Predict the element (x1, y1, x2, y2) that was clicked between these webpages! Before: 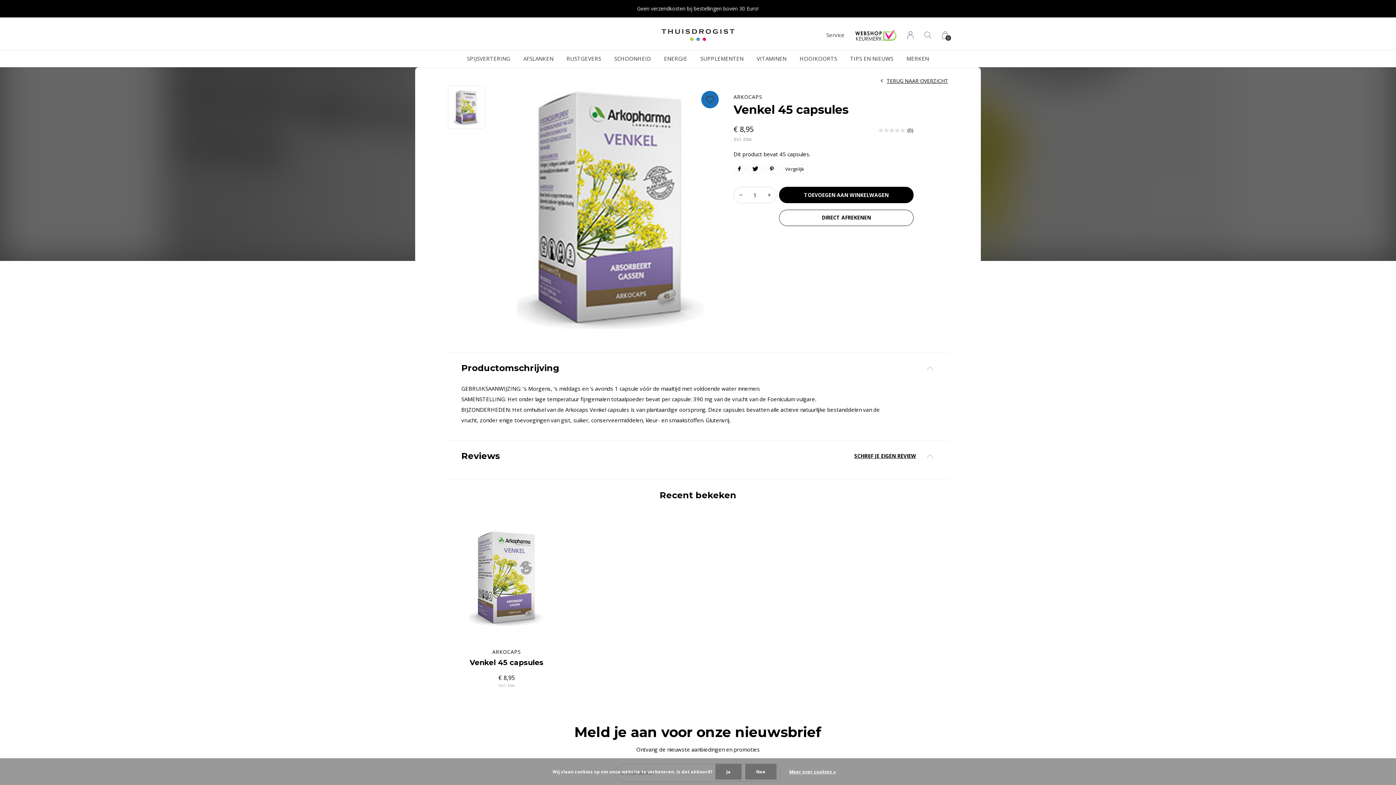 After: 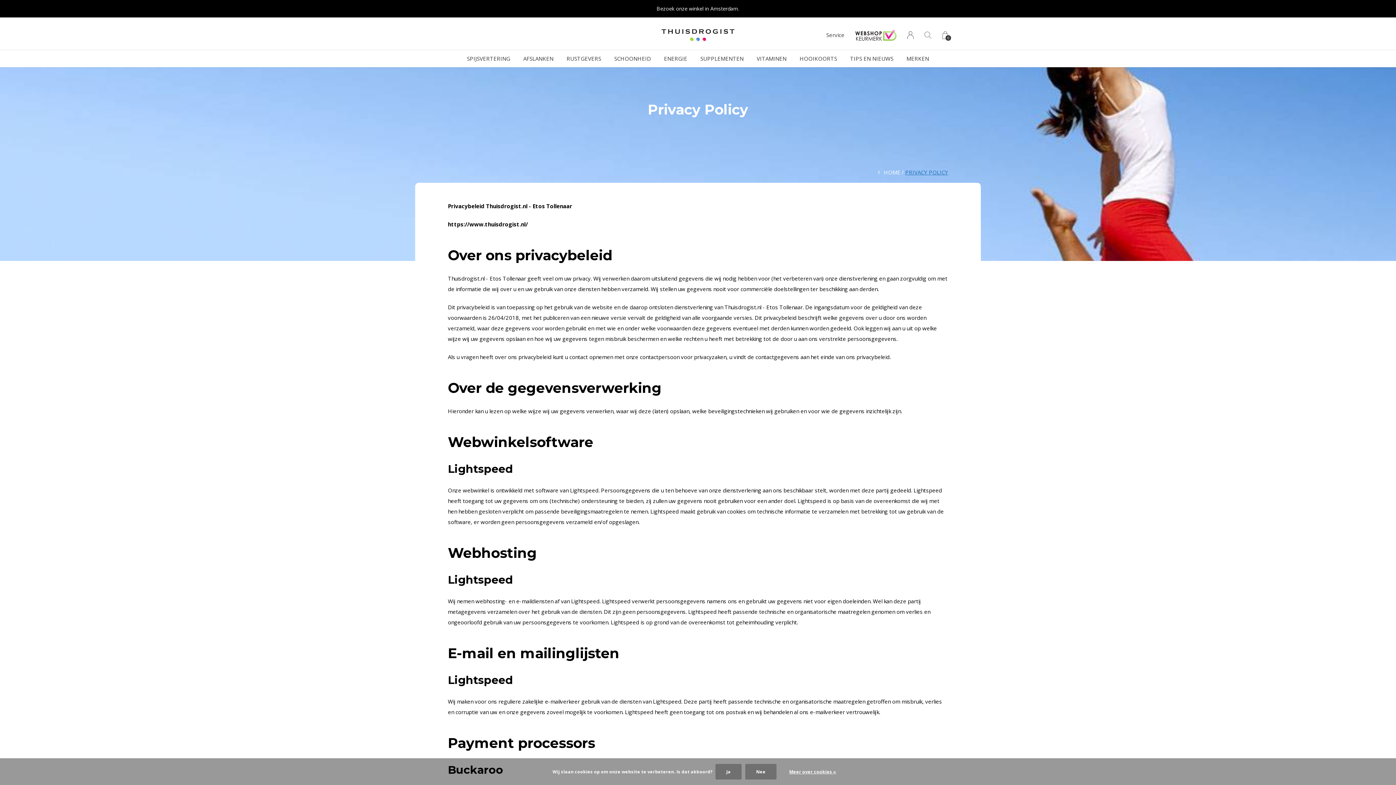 Action: label: Meer over cookies » bbox: (782, 768, 843, 776)